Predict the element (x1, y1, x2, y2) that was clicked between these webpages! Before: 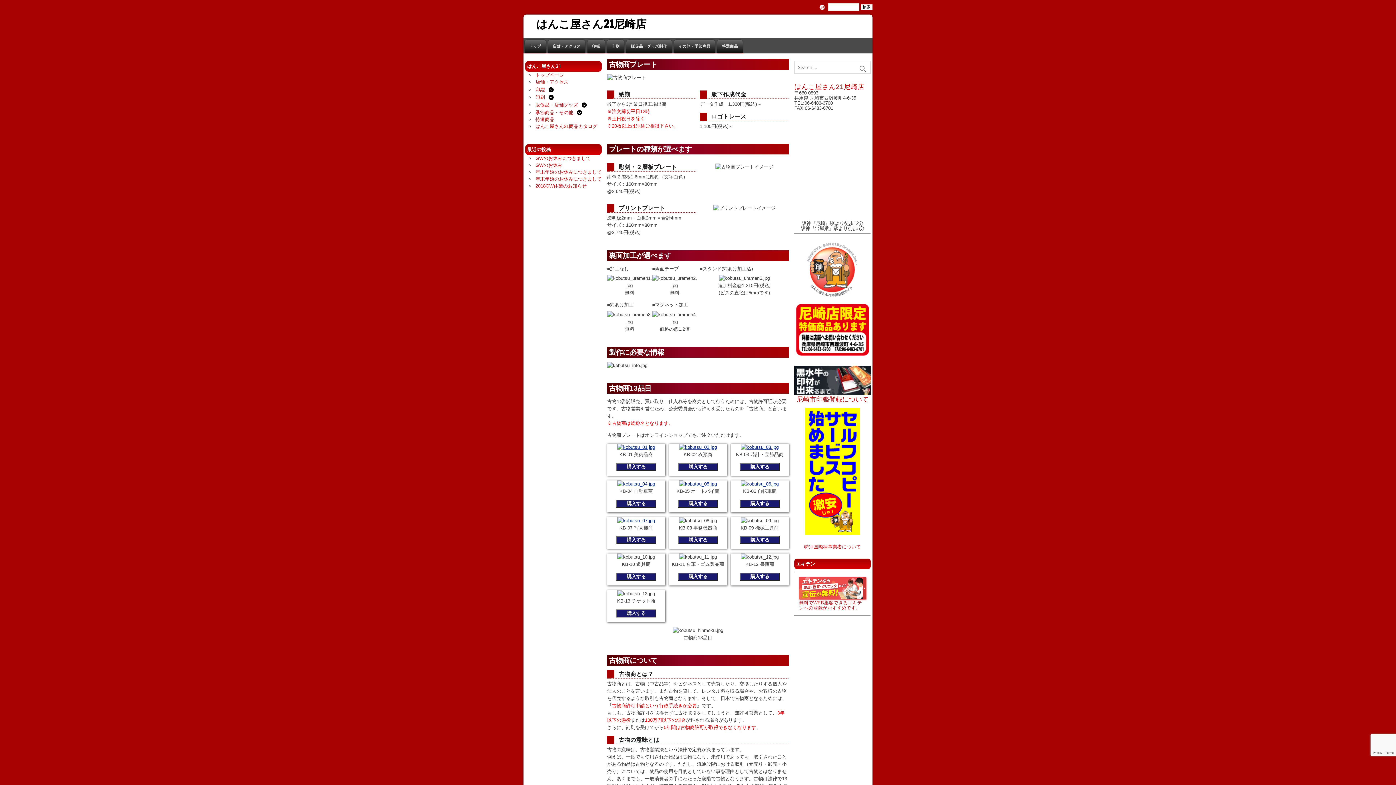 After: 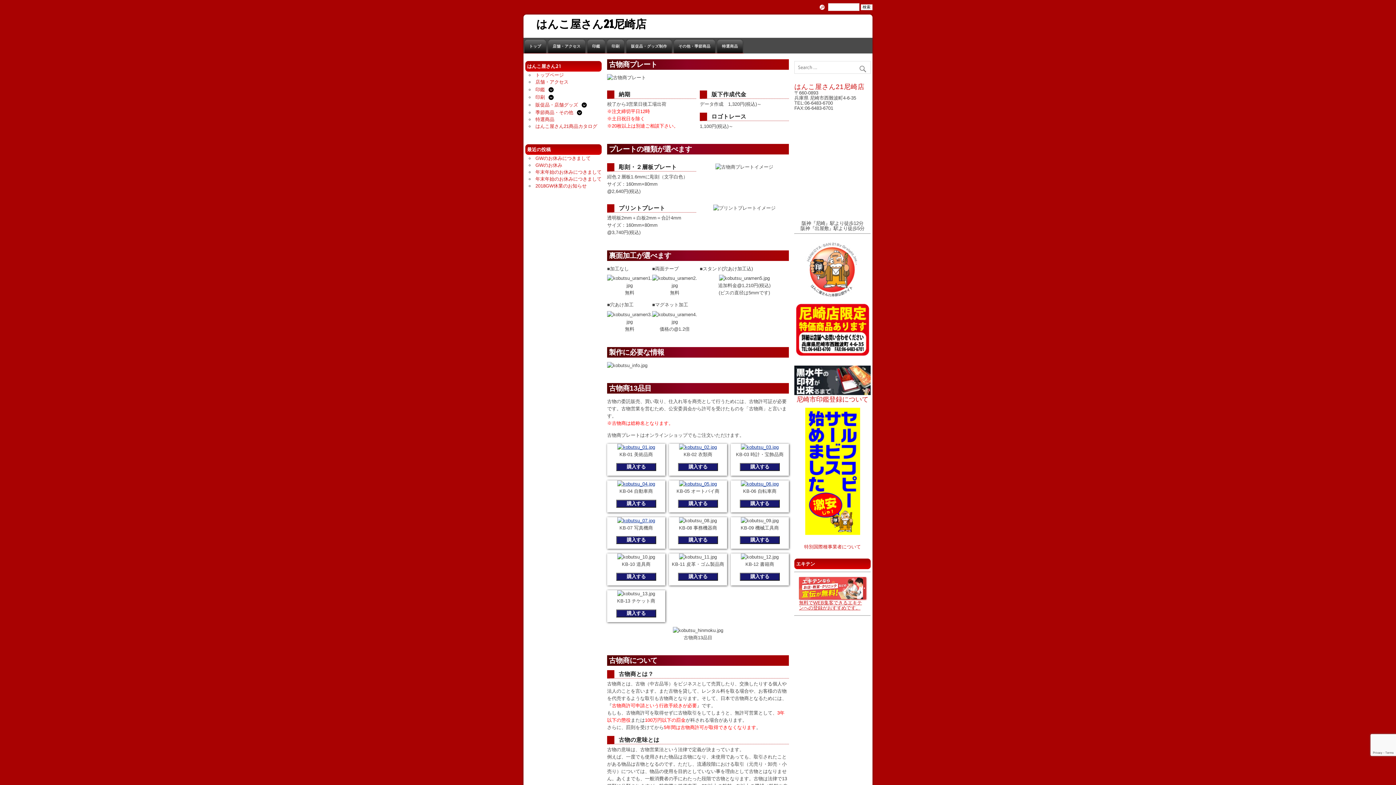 Action: bbox: (799, 595, 866, 610) label: 無料でWEB集客できるエキテンへの登録がおすすめです。